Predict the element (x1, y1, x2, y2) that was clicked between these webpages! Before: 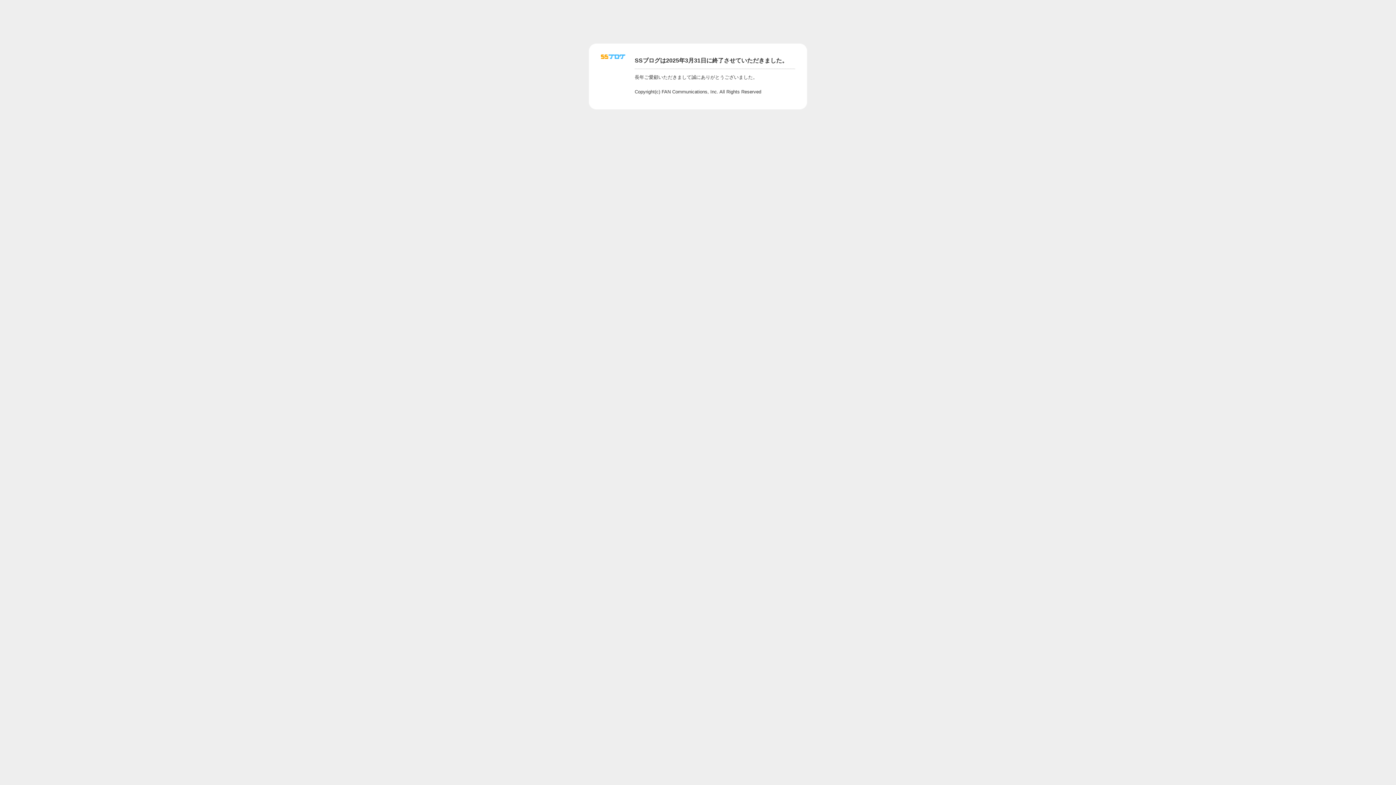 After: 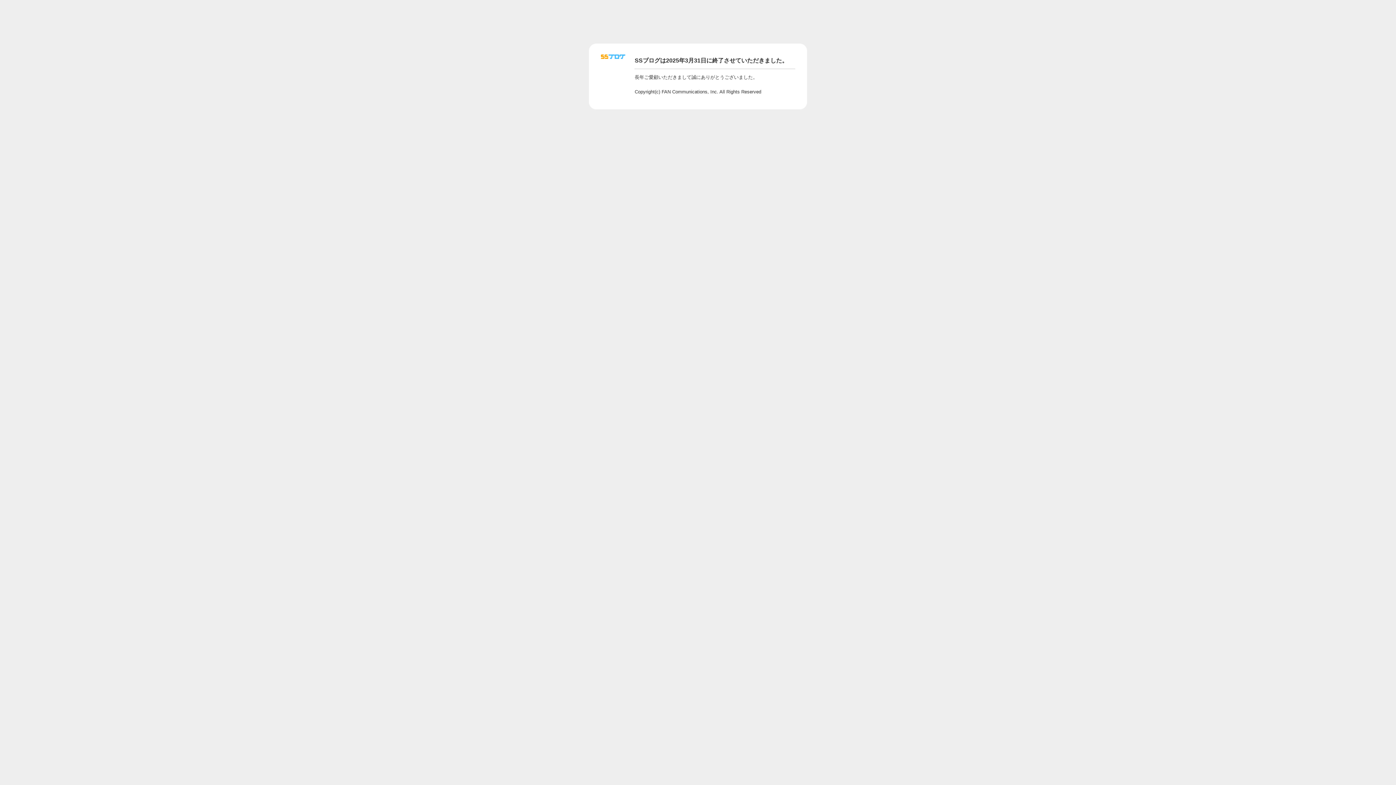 Action: bbox: (601, 56, 625, 62)